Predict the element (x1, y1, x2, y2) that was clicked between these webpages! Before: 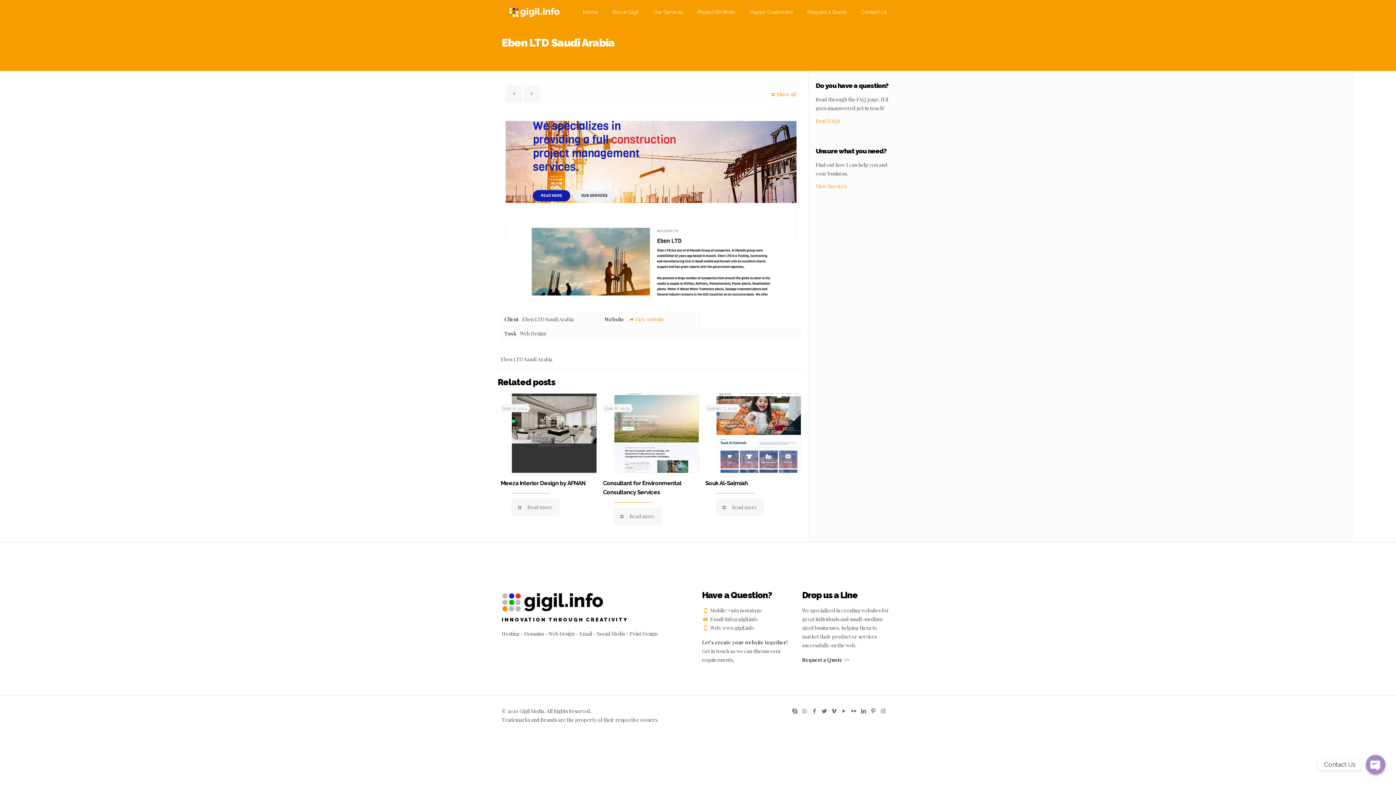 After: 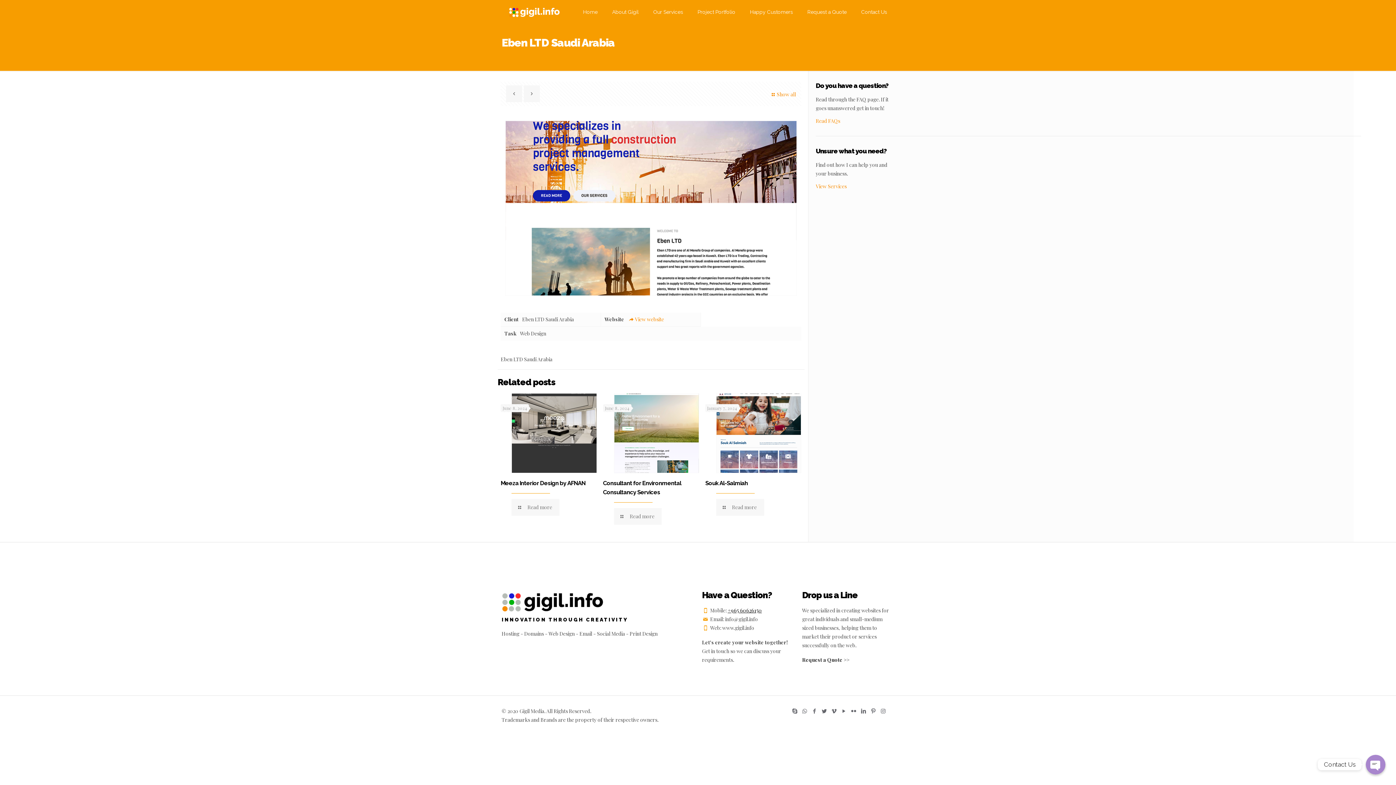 Action: label: +965 60626150 bbox: (727, 607, 762, 614)